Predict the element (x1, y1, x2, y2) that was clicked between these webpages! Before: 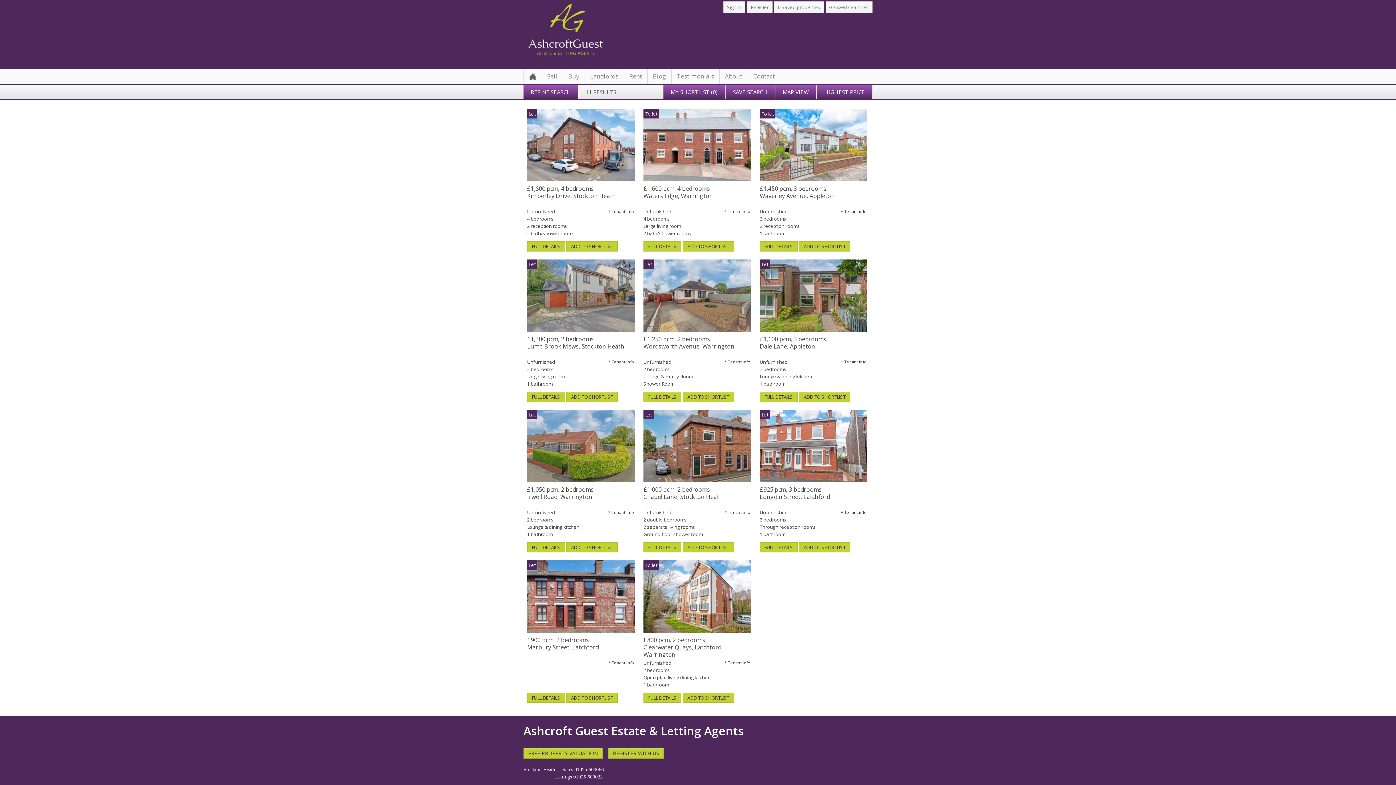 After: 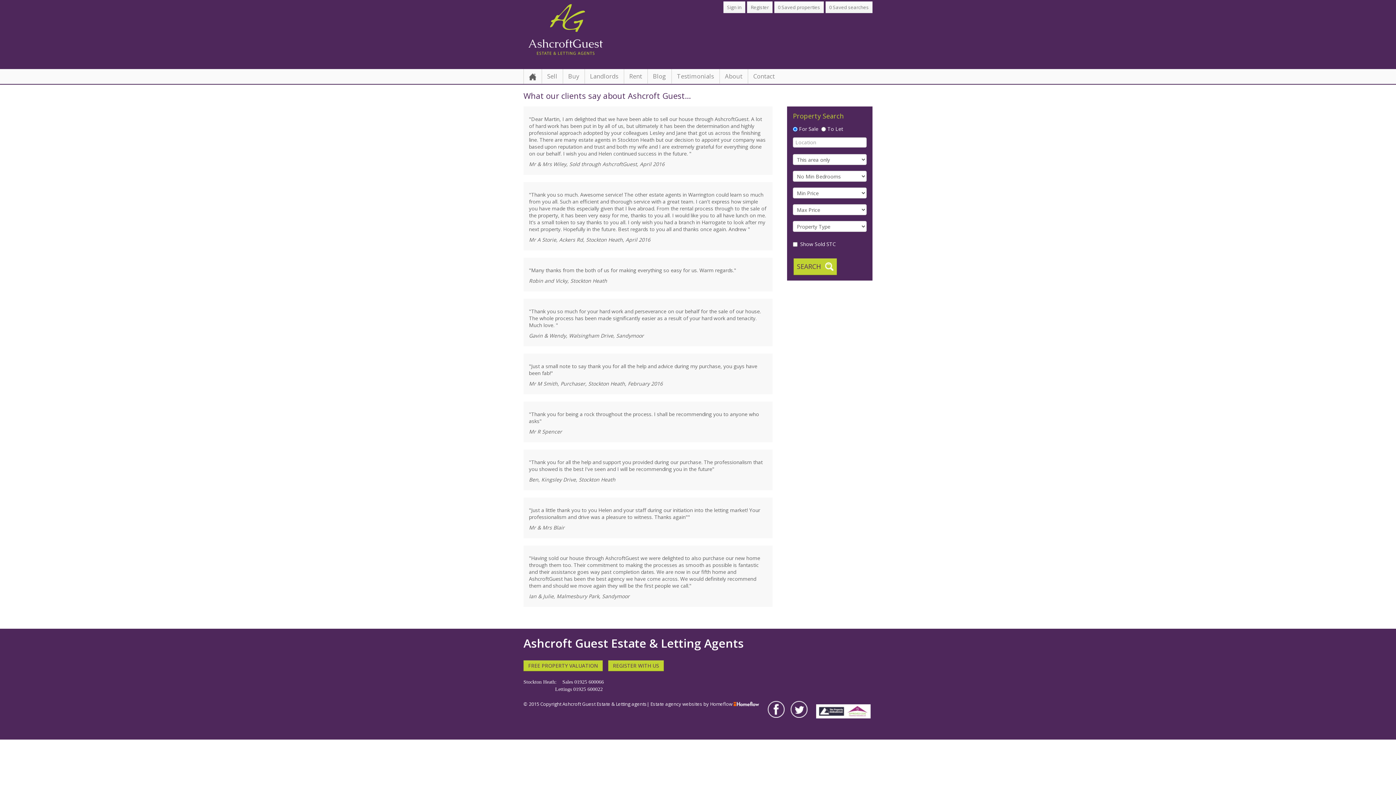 Action: bbox: (671, 69, 719, 83) label: Testimonials